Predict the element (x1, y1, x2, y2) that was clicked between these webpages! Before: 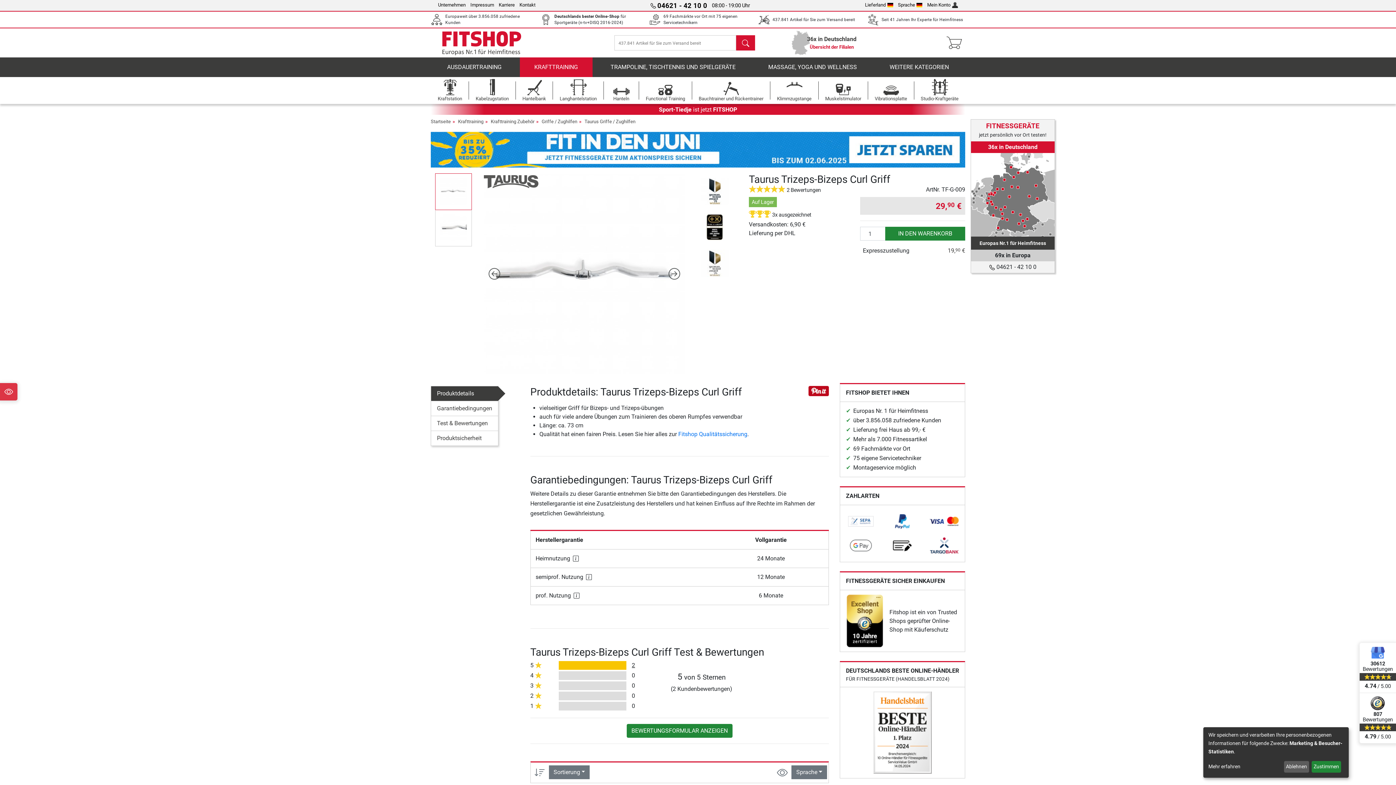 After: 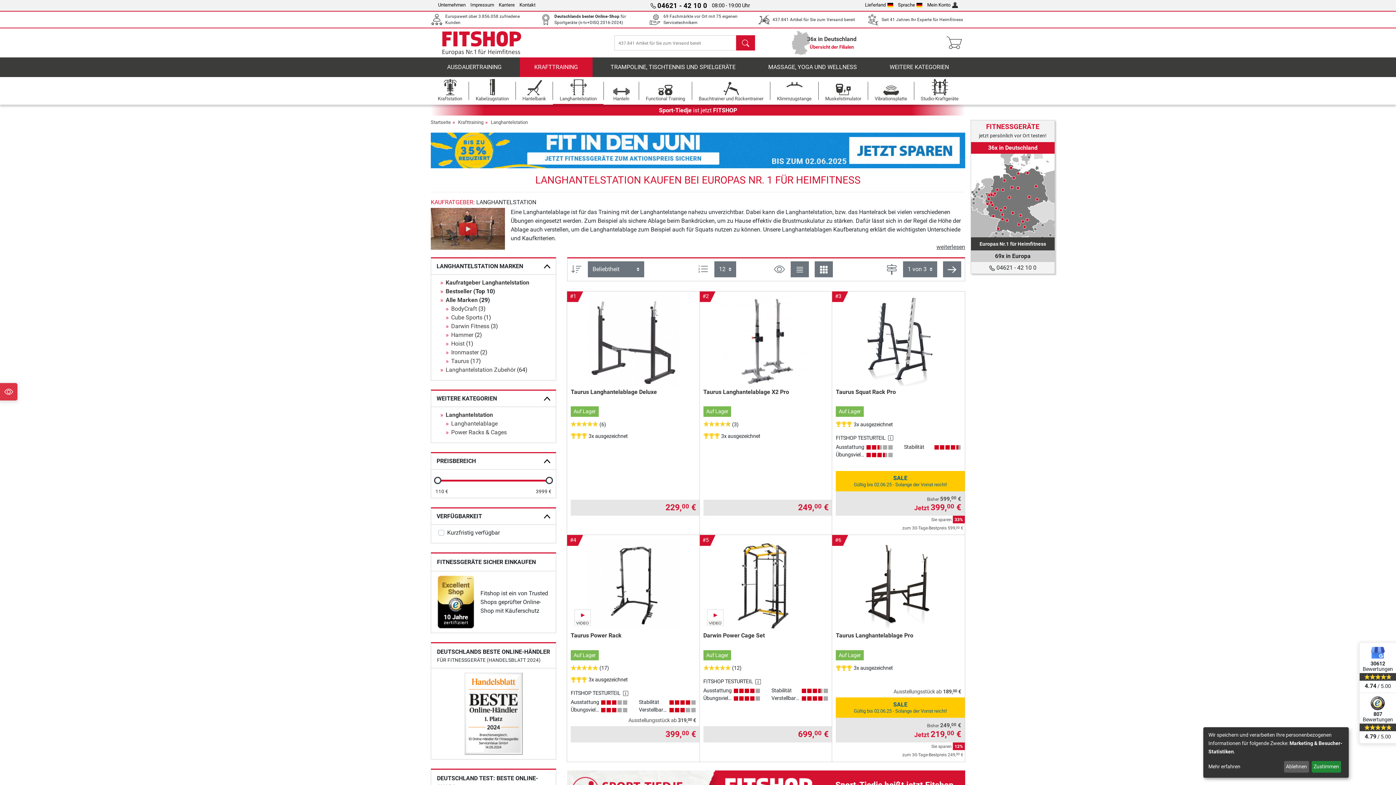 Action: bbox: (553, 77, 603, 104) label: Langhantelstation